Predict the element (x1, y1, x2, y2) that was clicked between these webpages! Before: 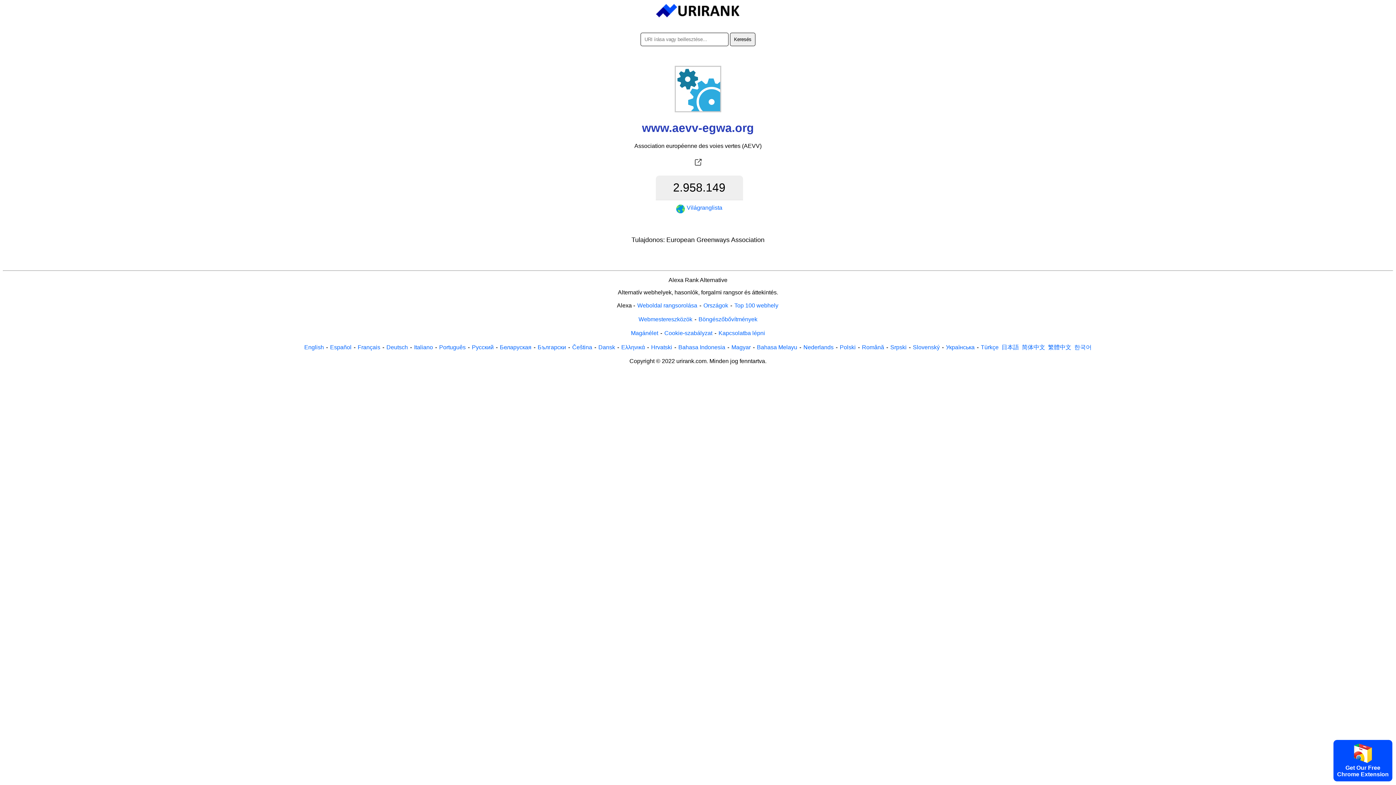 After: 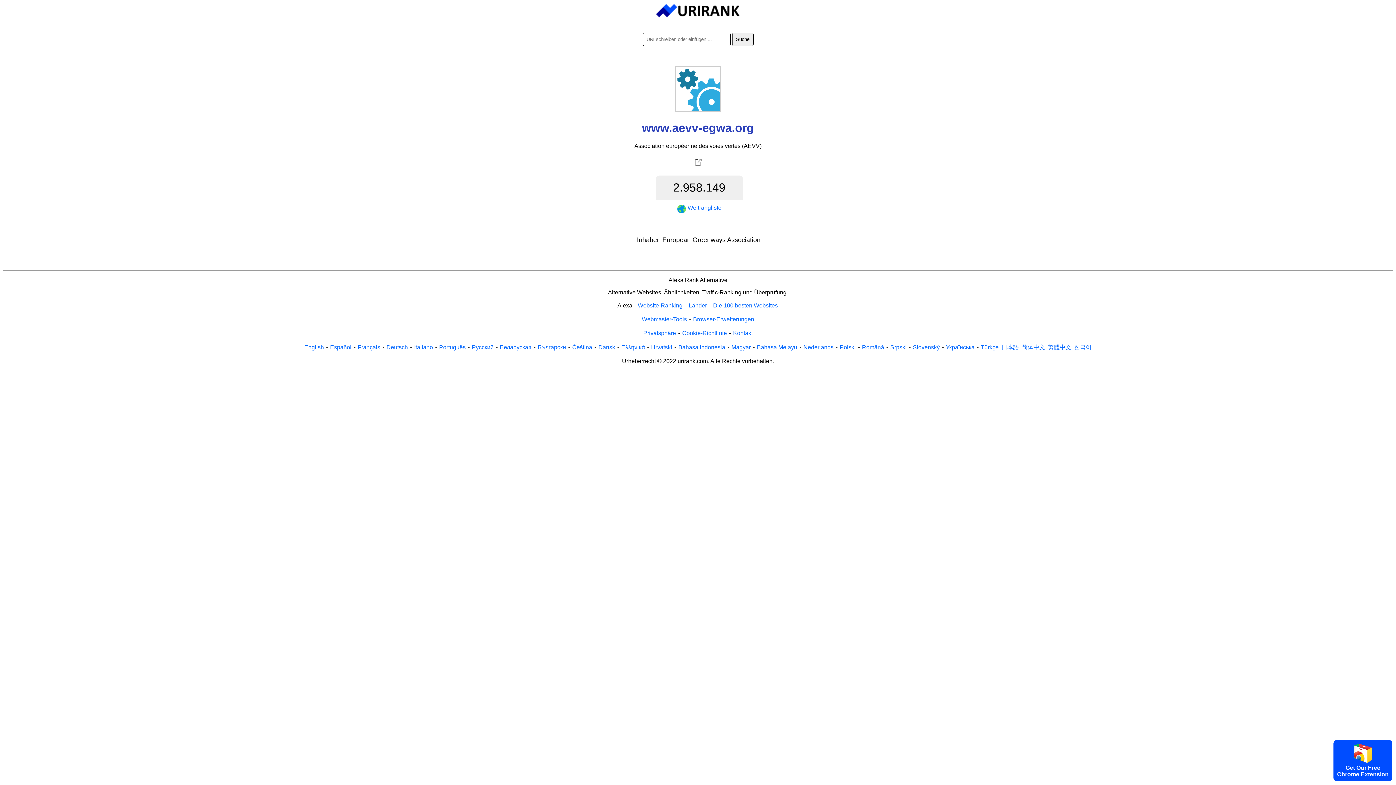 Action: bbox: (385, 343, 408, 351) label: Deutsch